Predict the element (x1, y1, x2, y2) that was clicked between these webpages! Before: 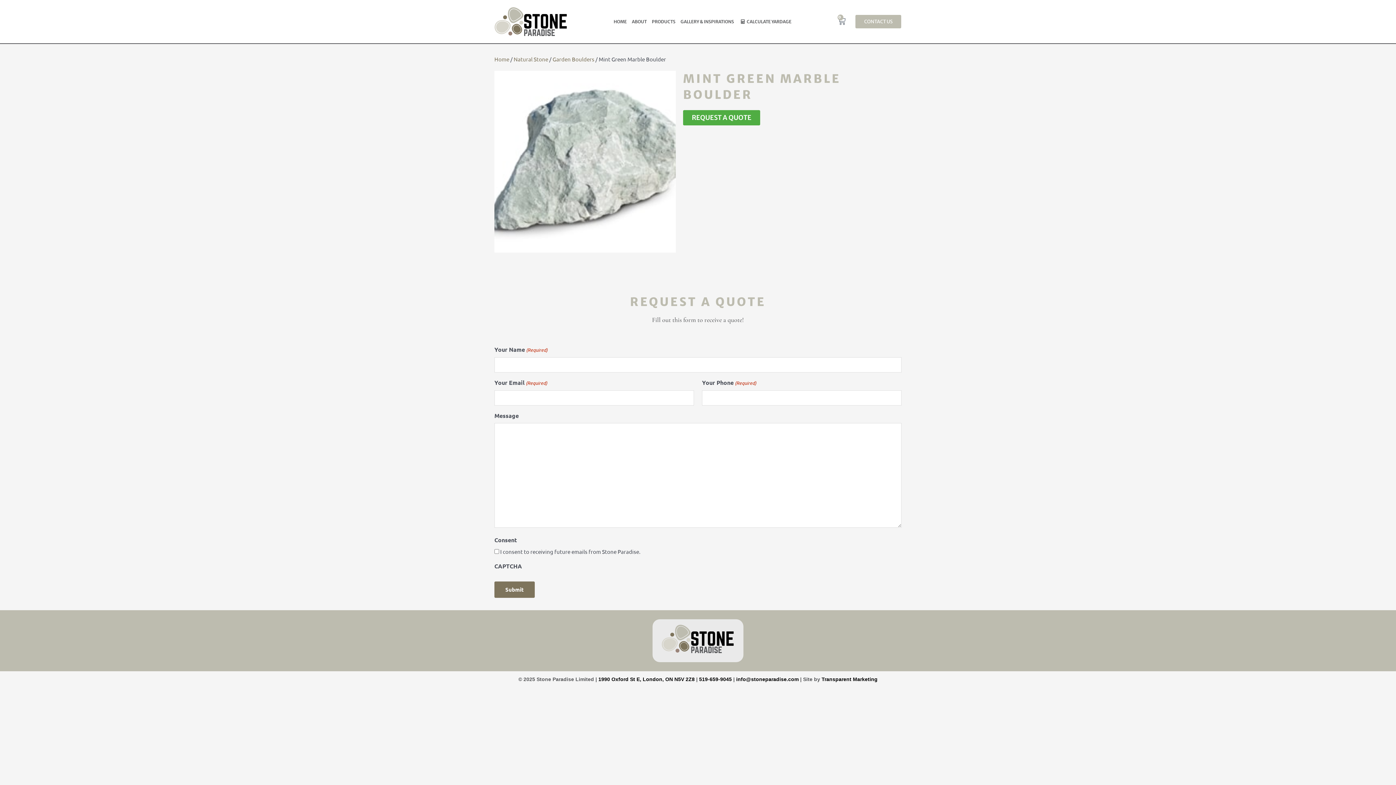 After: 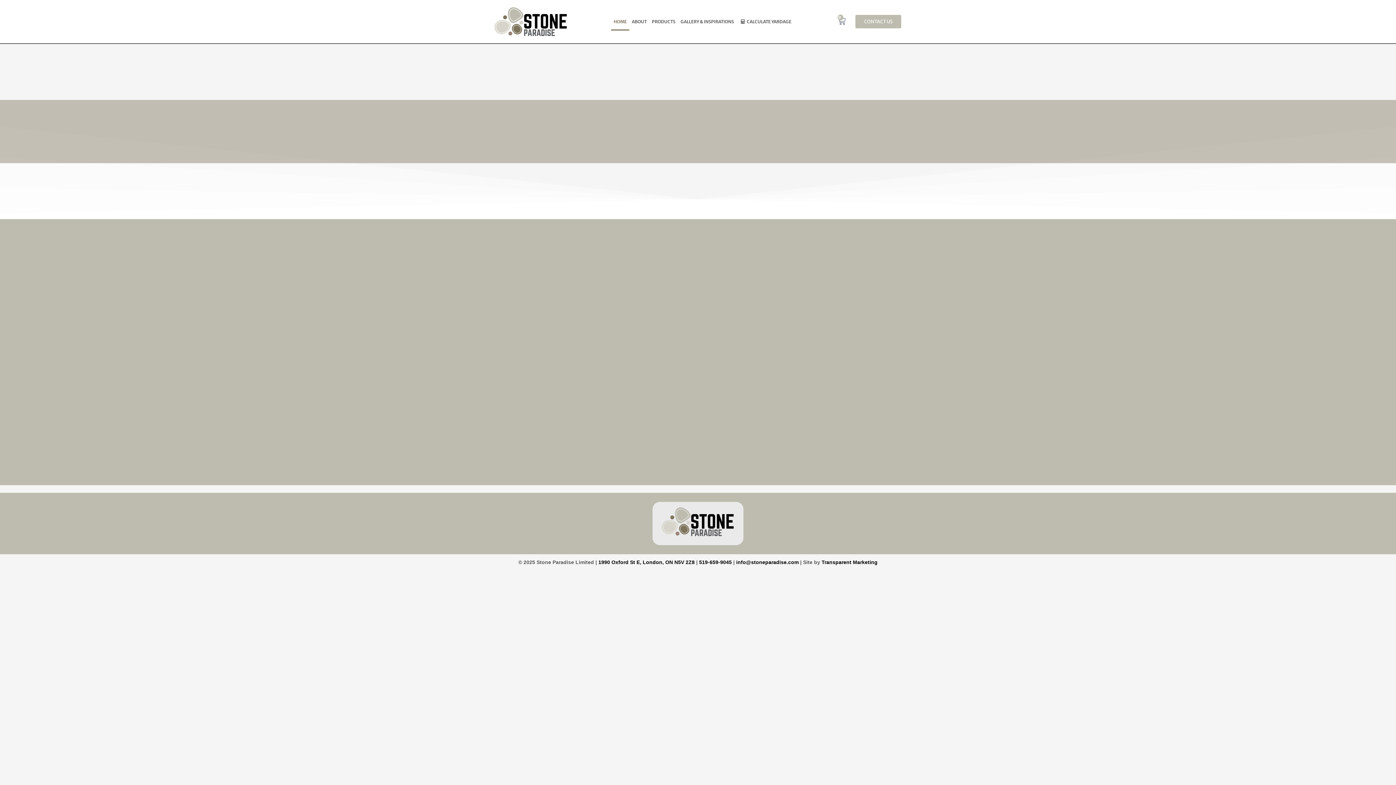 Action: label: Home bbox: (494, 55, 509, 62)